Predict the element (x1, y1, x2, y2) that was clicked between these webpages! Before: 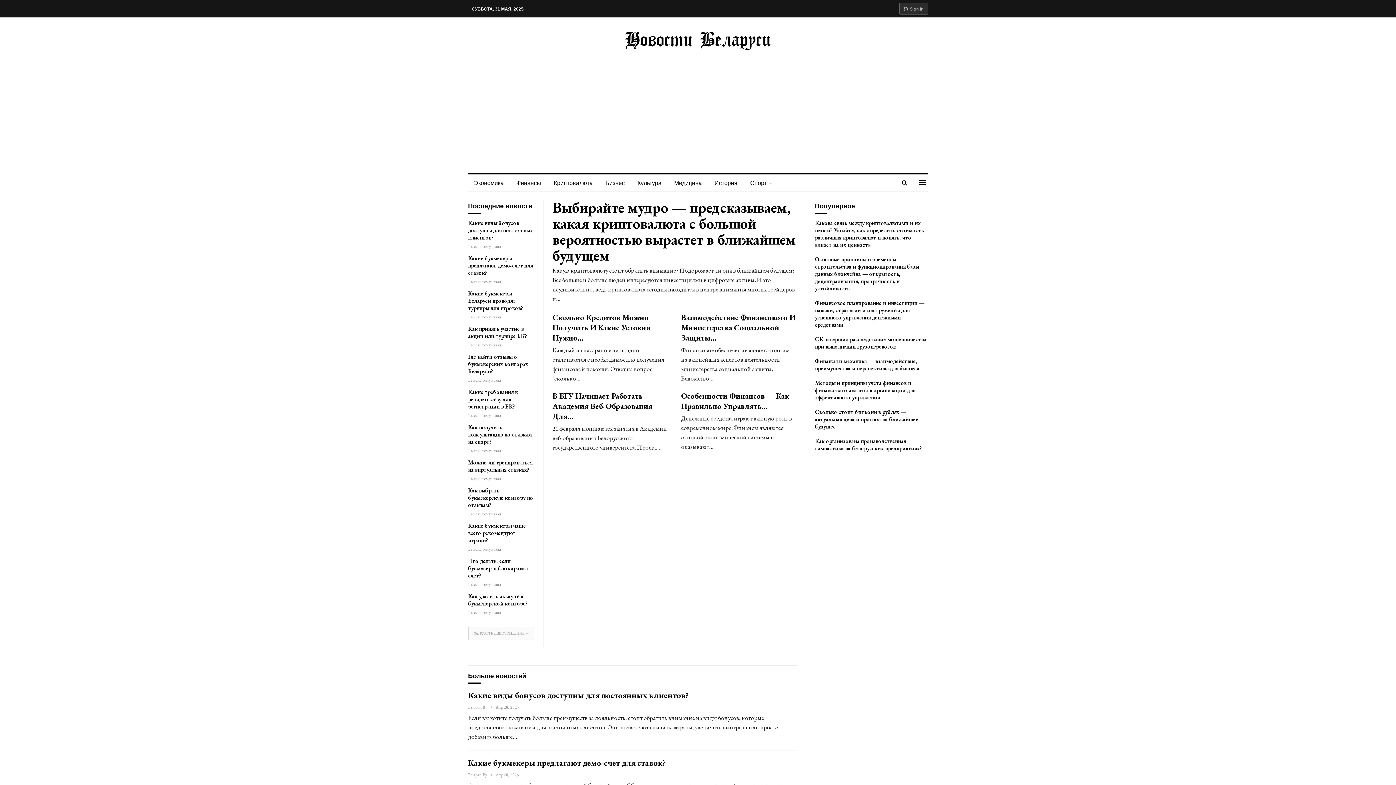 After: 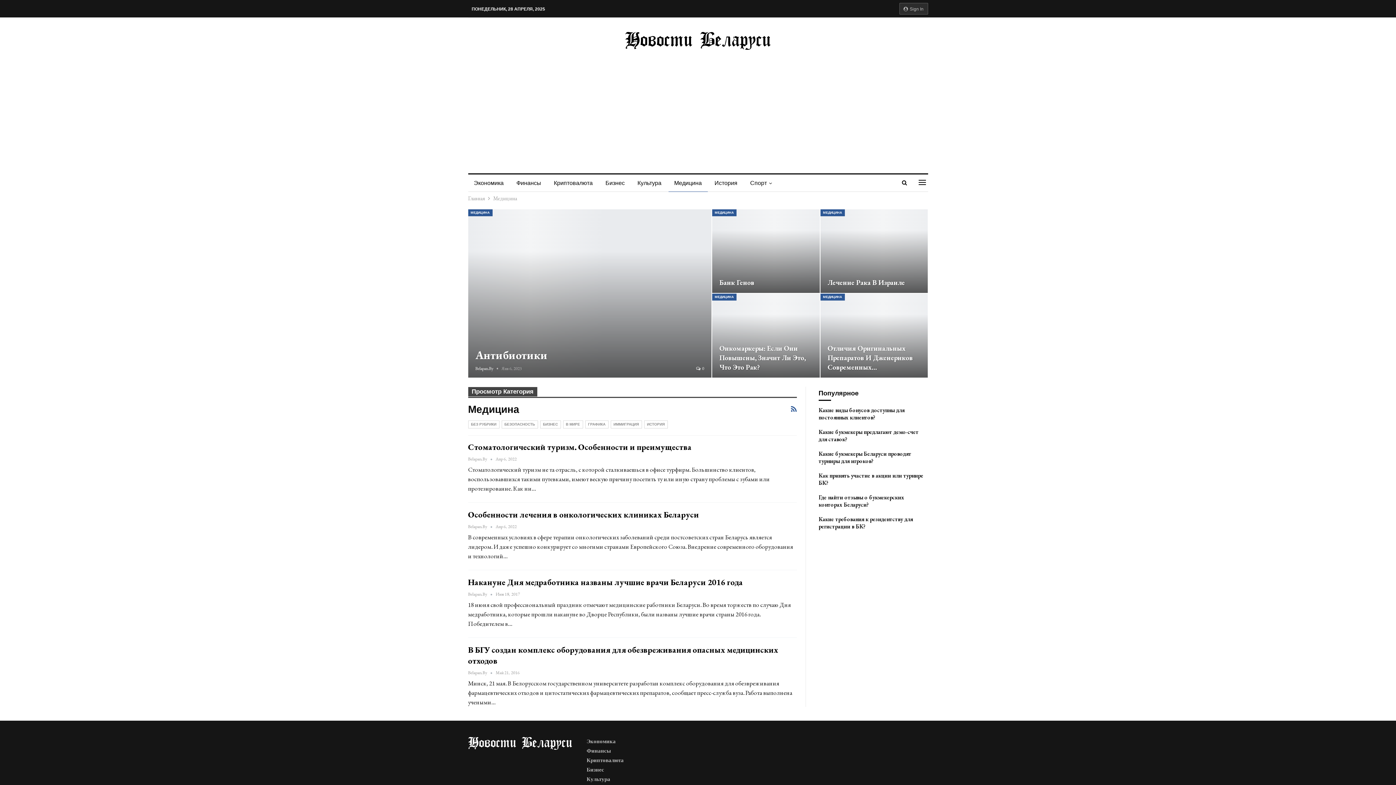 Action: bbox: (668, 174, 707, 191) label: Медицина